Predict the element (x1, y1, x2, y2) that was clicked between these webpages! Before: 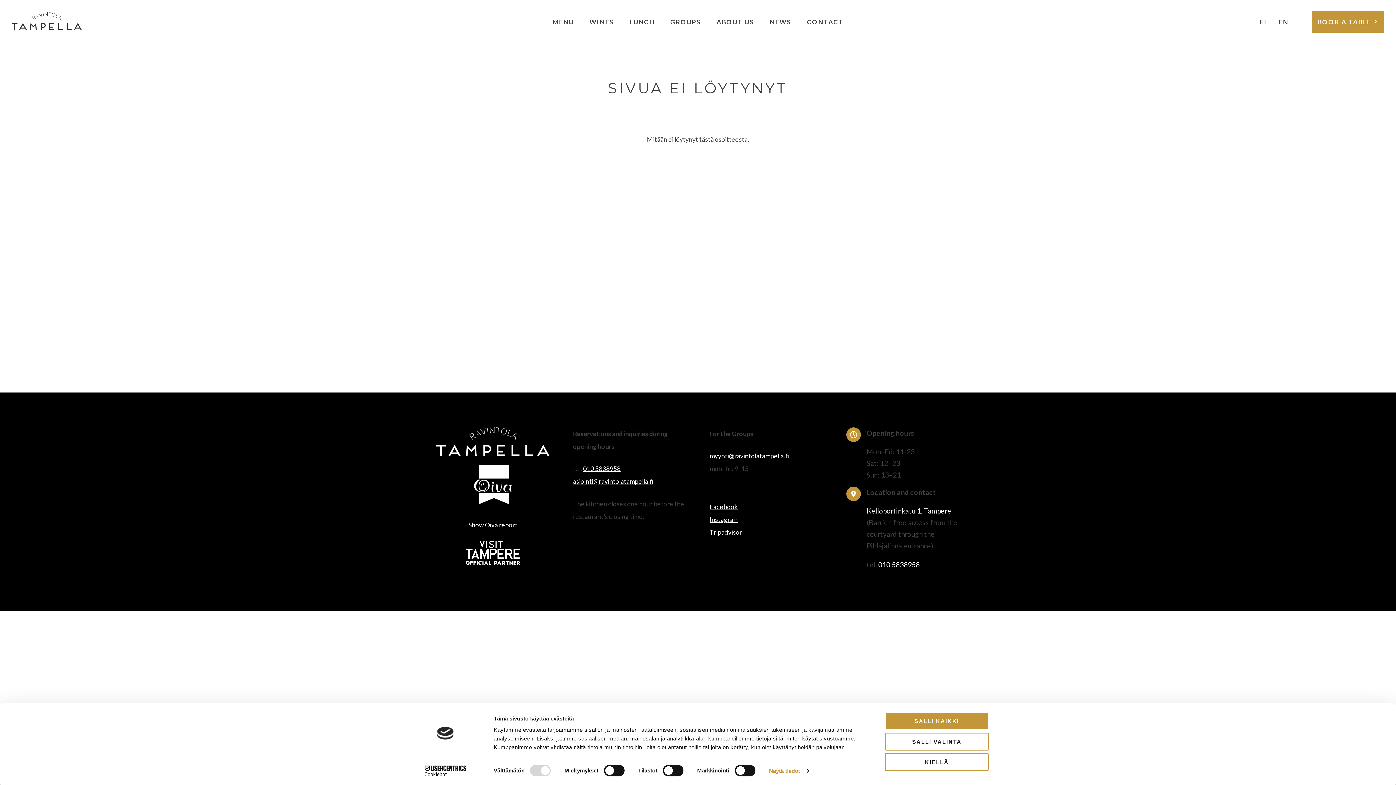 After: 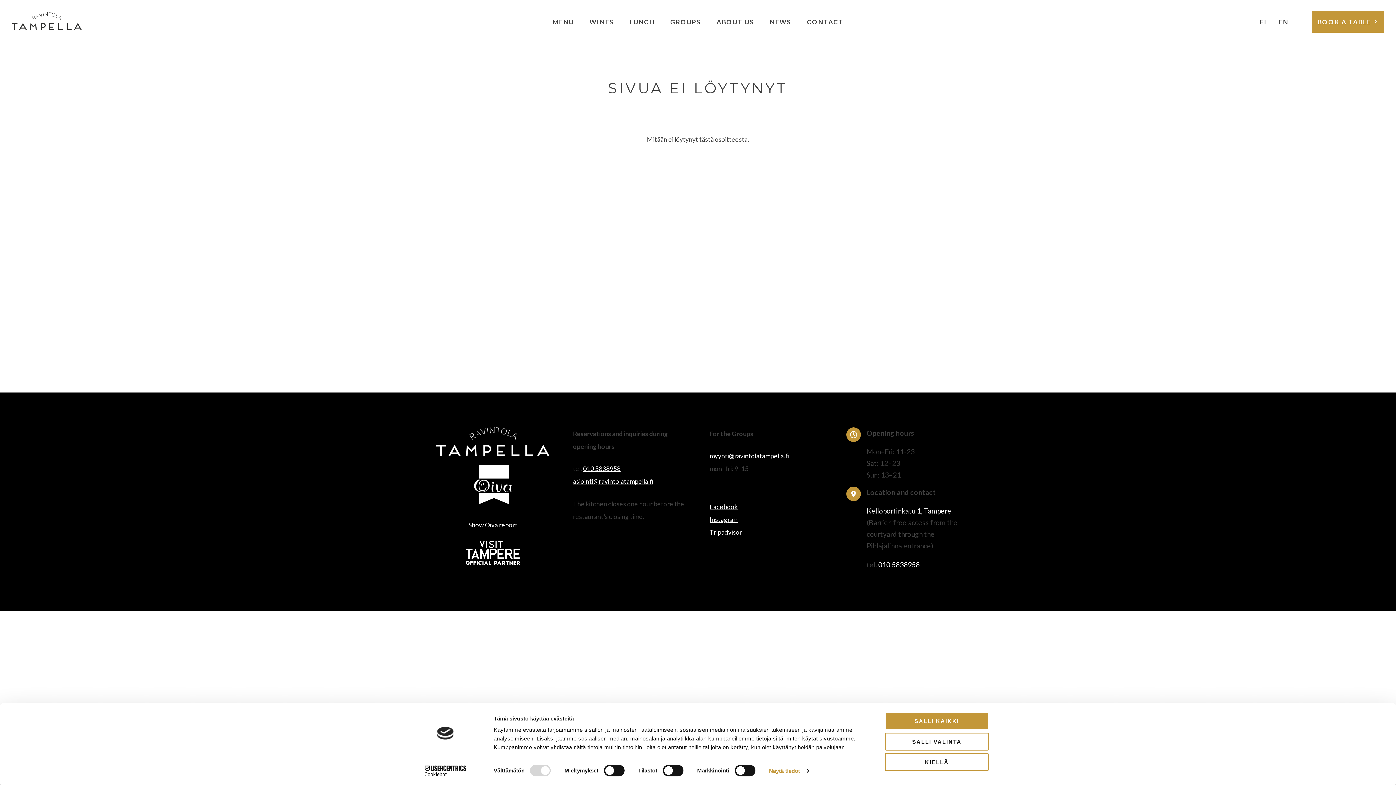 Action: label: Cookiebot - opens in a new window bbox: (413, 765, 477, 776)